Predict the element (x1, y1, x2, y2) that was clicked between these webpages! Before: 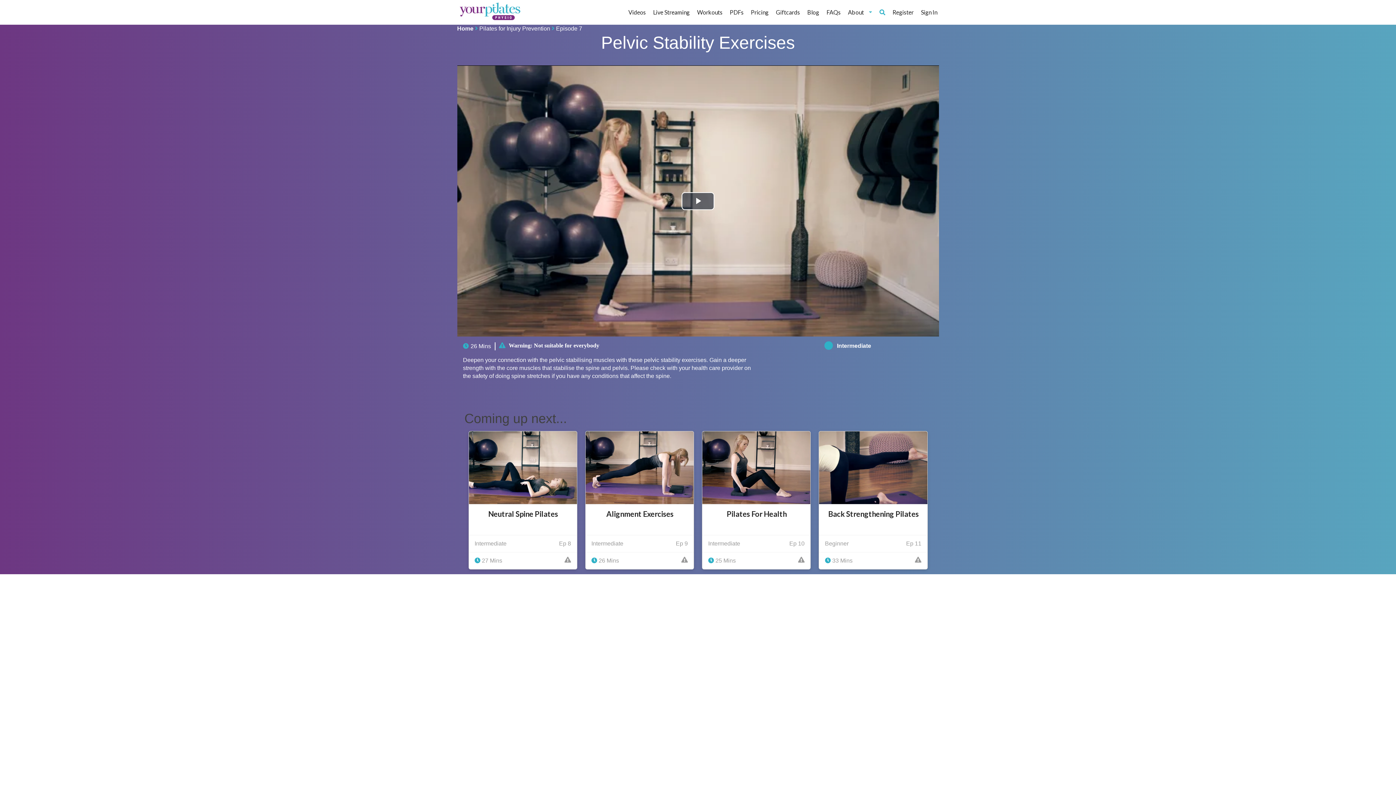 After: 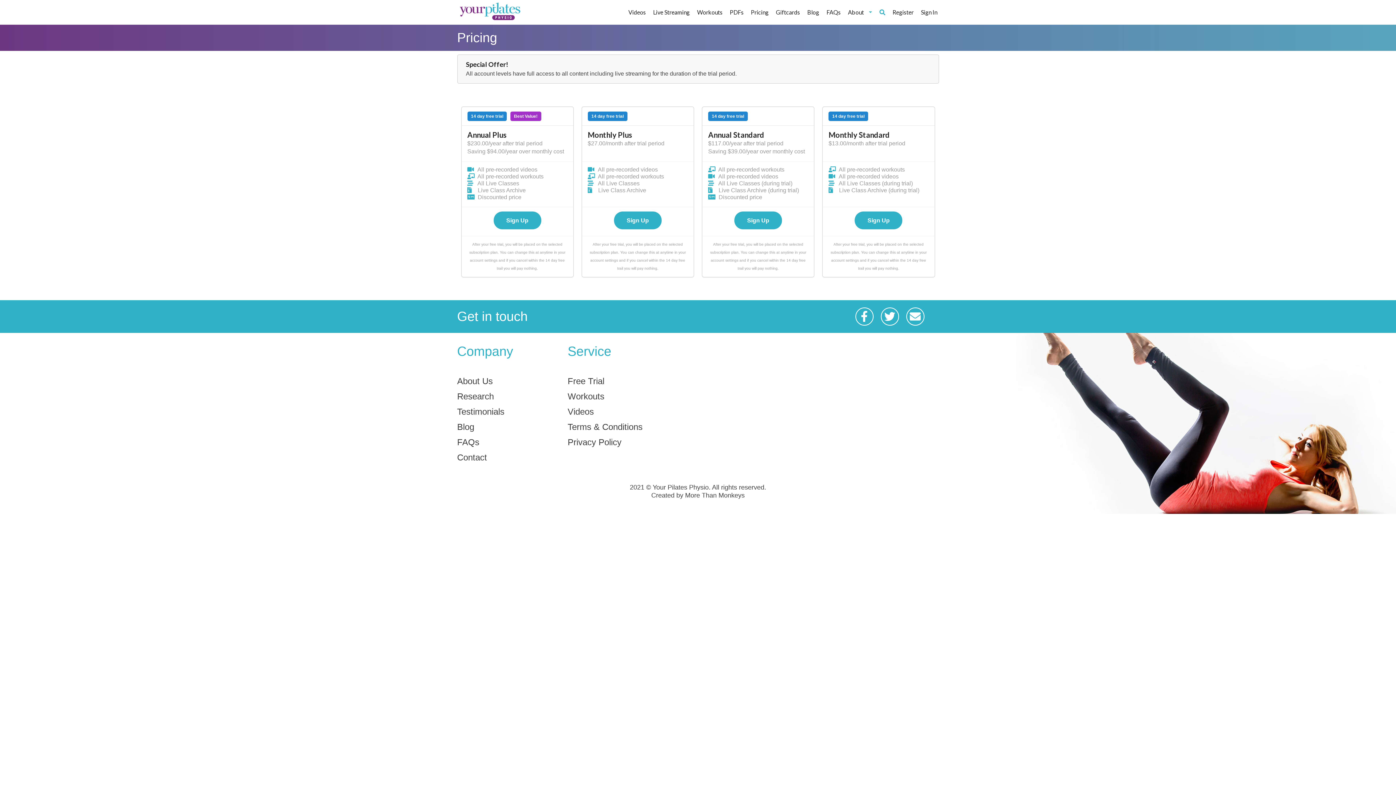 Action: bbox: (747, 4, 772, 19) label: Pricing